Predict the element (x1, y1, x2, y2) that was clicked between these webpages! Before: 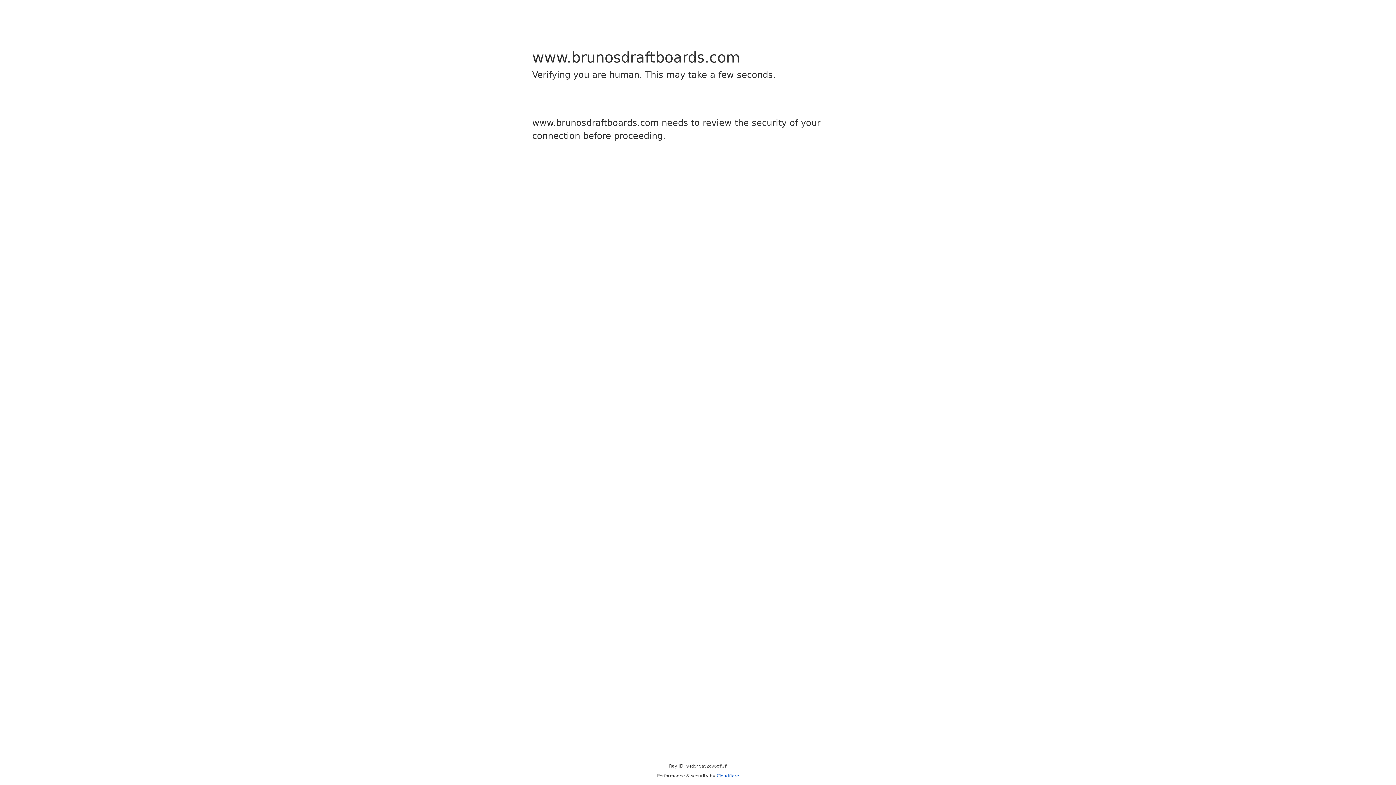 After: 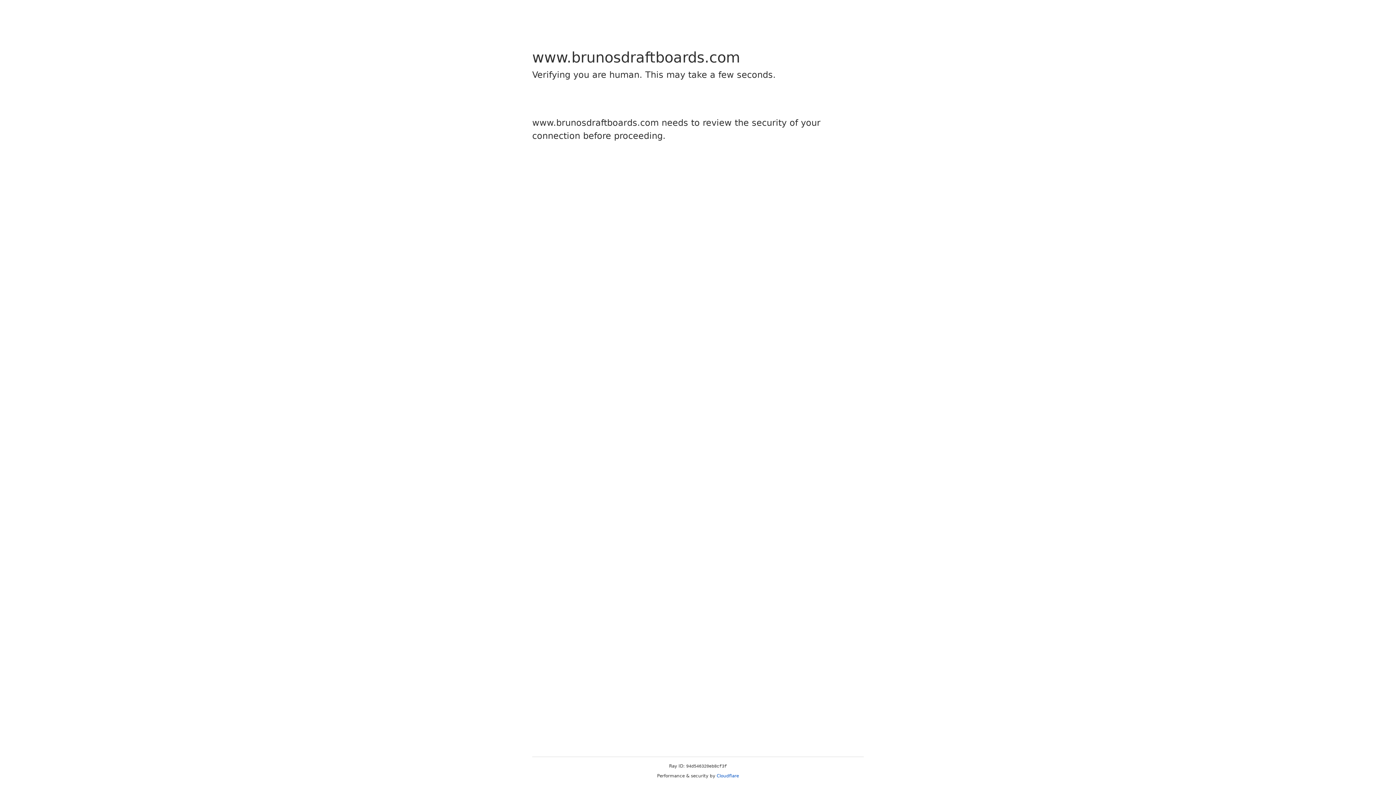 Action: label: Cloudflare bbox: (716, 773, 739, 778)